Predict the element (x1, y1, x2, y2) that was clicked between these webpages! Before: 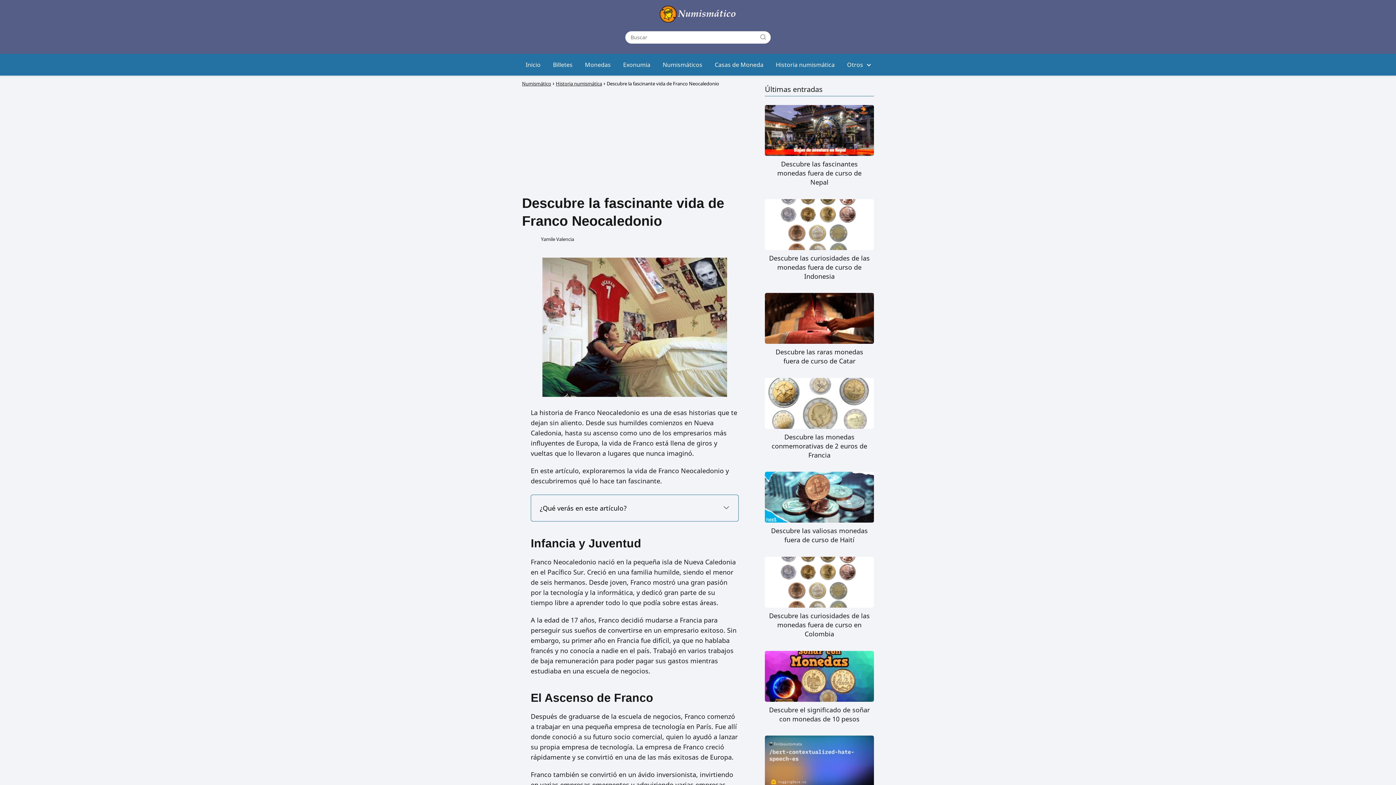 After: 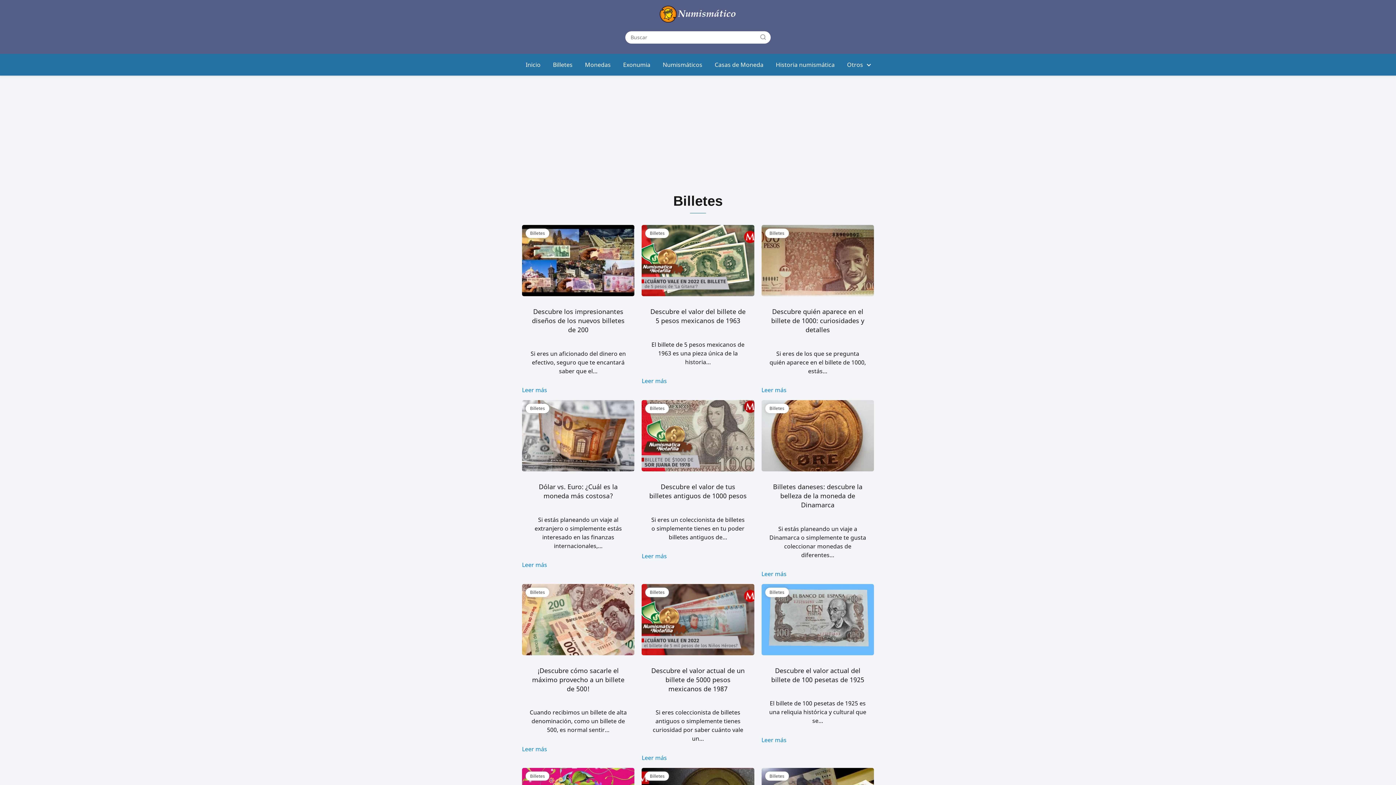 Action: bbox: (553, 60, 572, 68) label: Billetes